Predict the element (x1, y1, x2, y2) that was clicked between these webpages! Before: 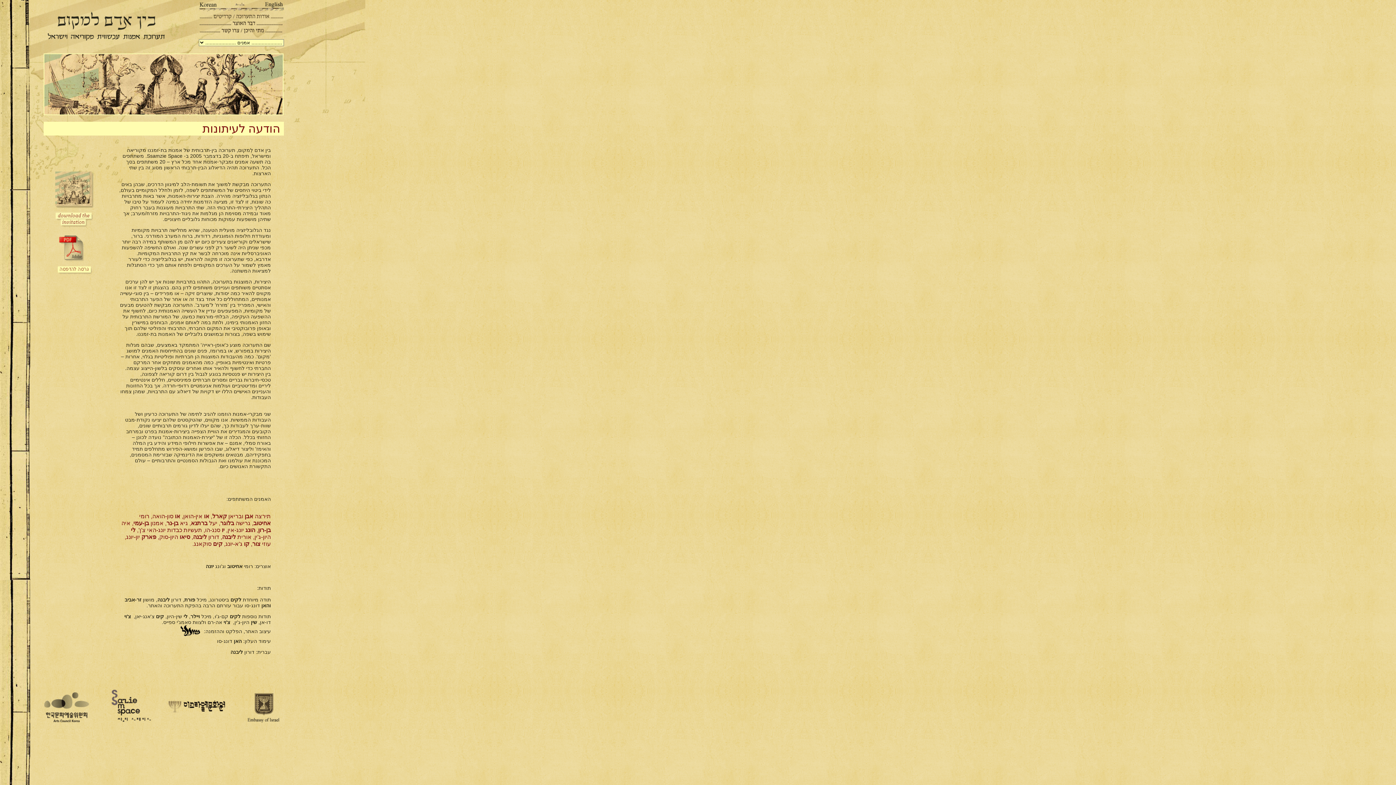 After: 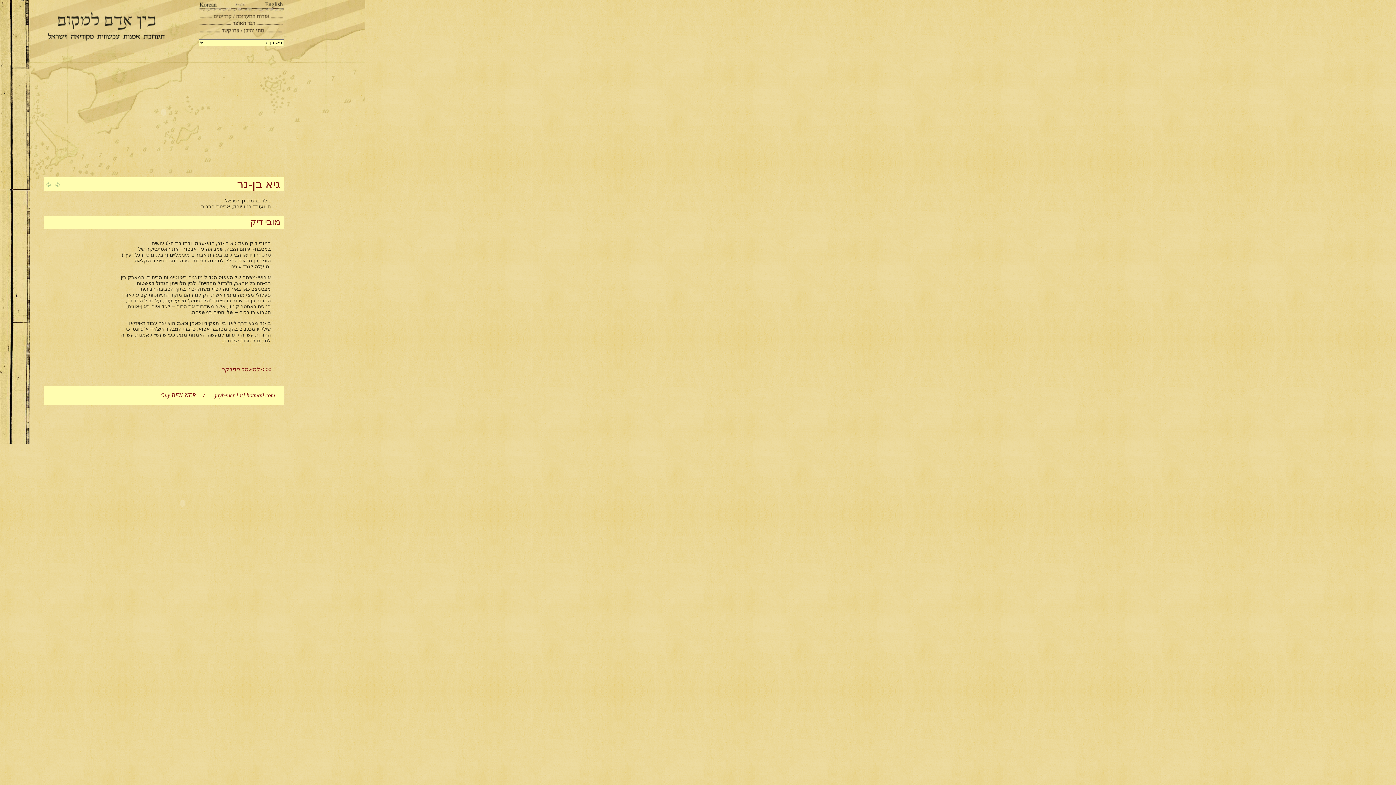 Action: bbox: (166, 520, 188, 526) label: גיא בן-נר